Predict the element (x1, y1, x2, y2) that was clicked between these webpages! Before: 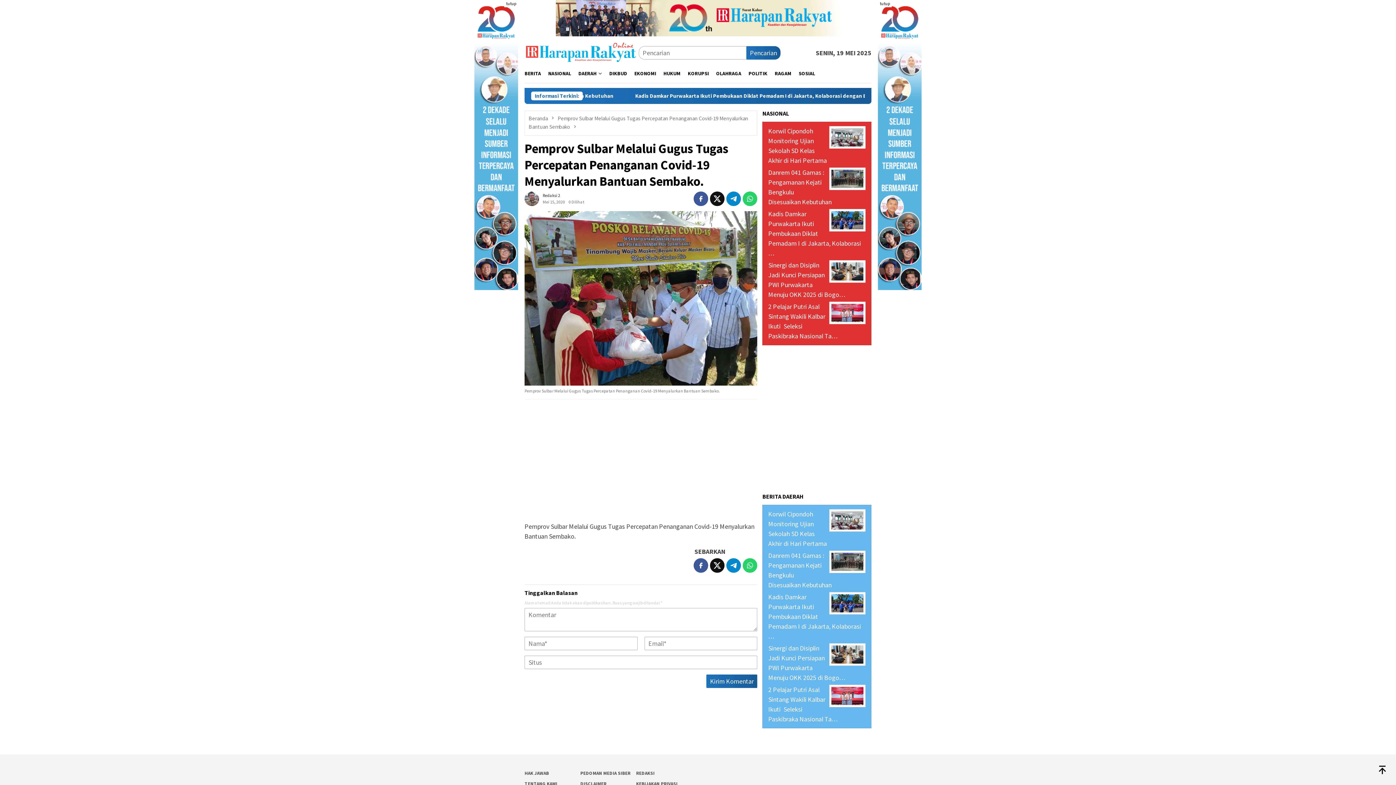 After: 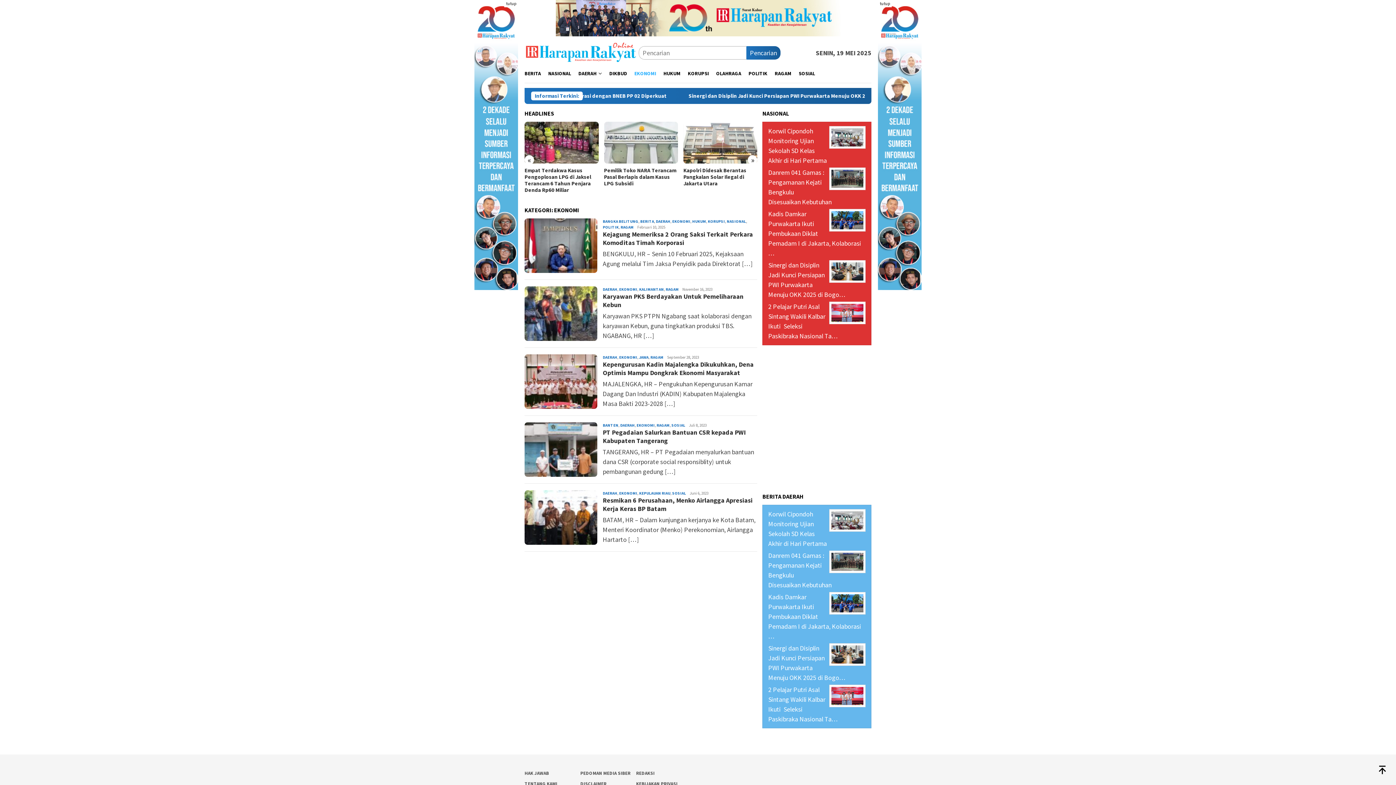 Action: label: EKONOMI bbox: (630, 64, 660, 82)